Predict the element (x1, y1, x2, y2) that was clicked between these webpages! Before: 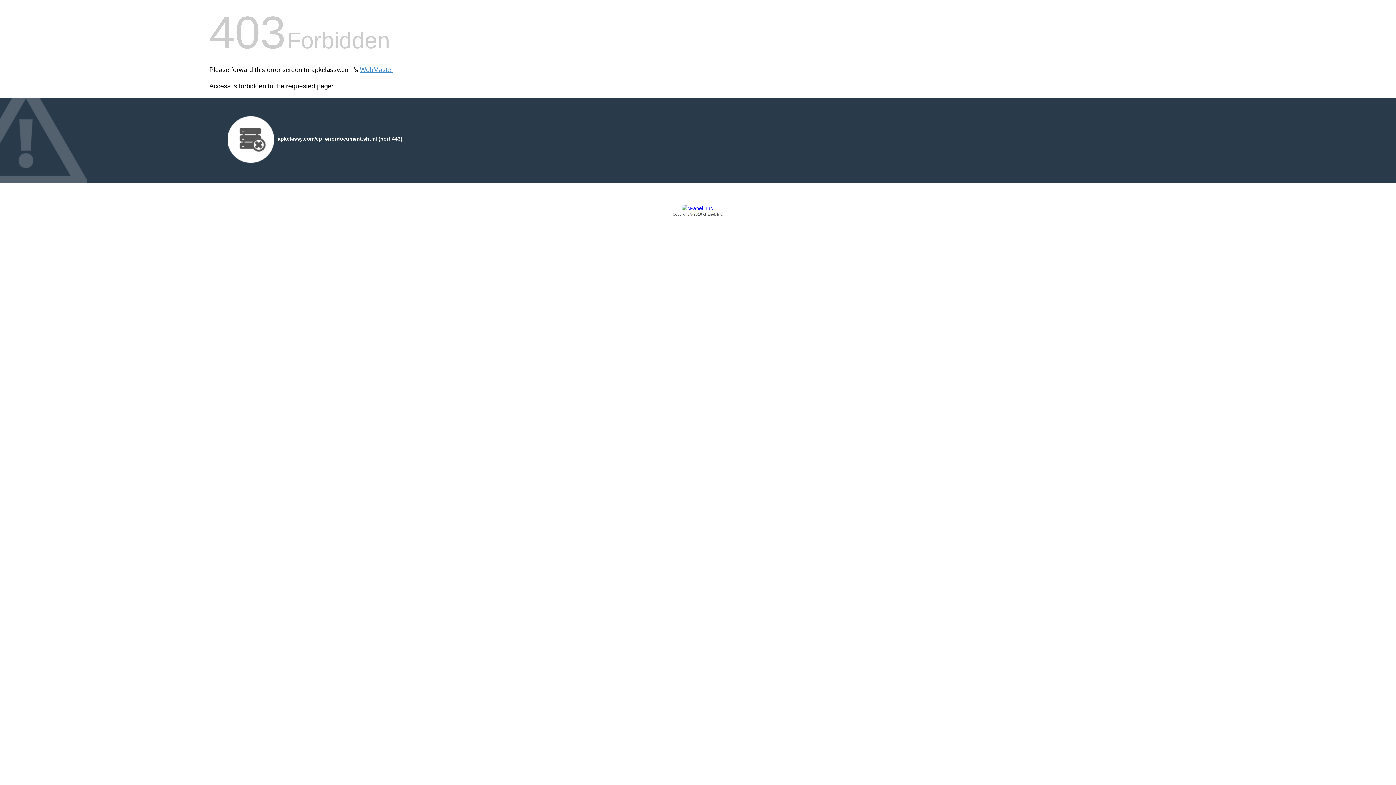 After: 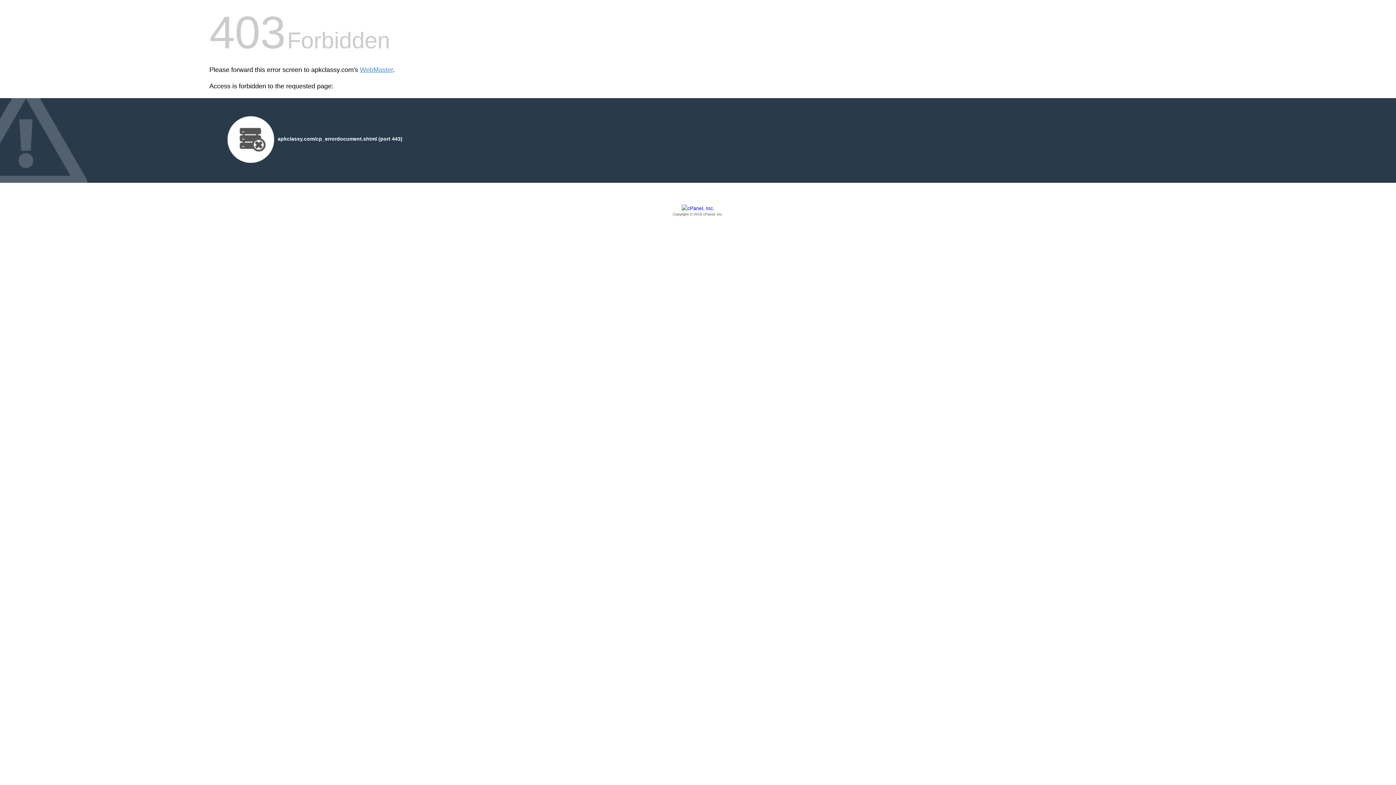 Action: label: Copyright © 2016 cPanel, Inc. bbox: (209, 205, 1186, 217)